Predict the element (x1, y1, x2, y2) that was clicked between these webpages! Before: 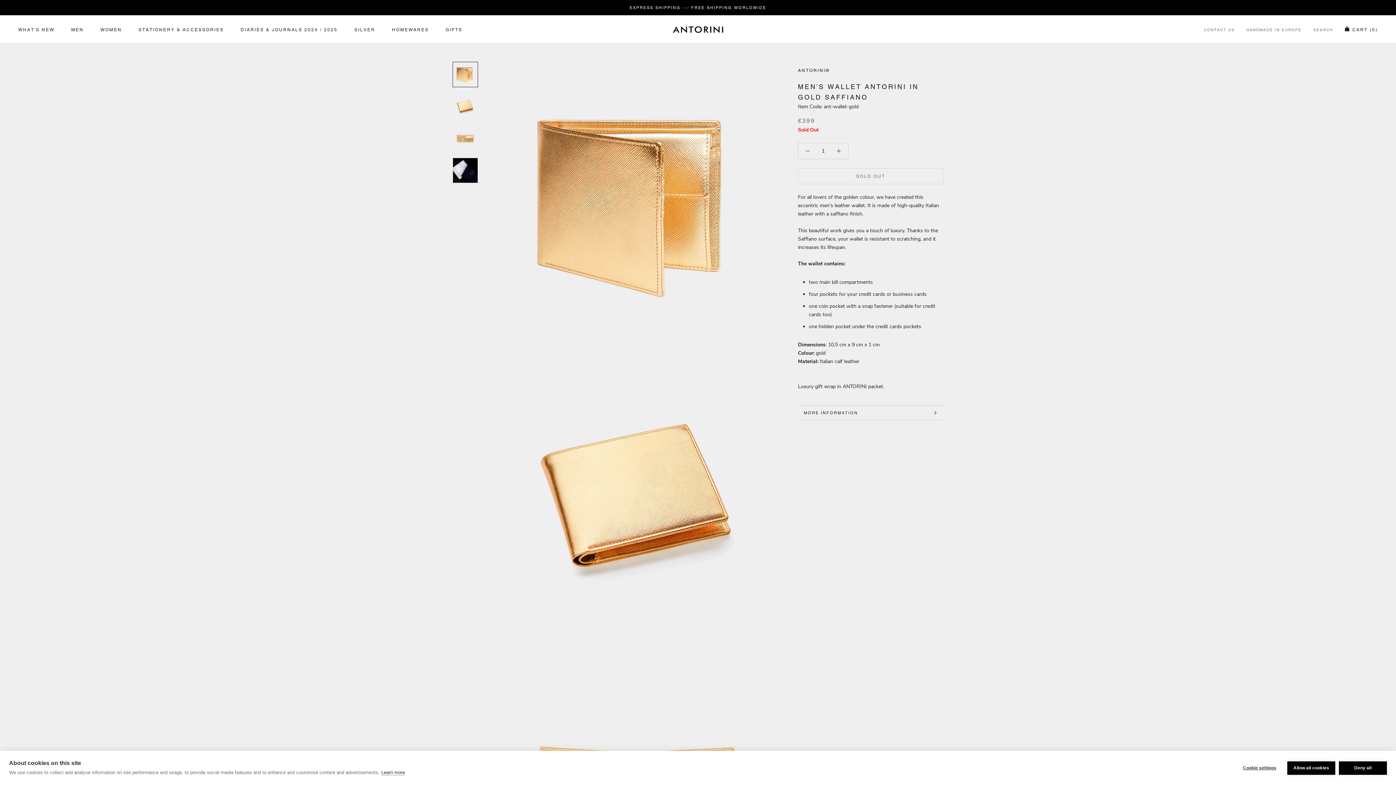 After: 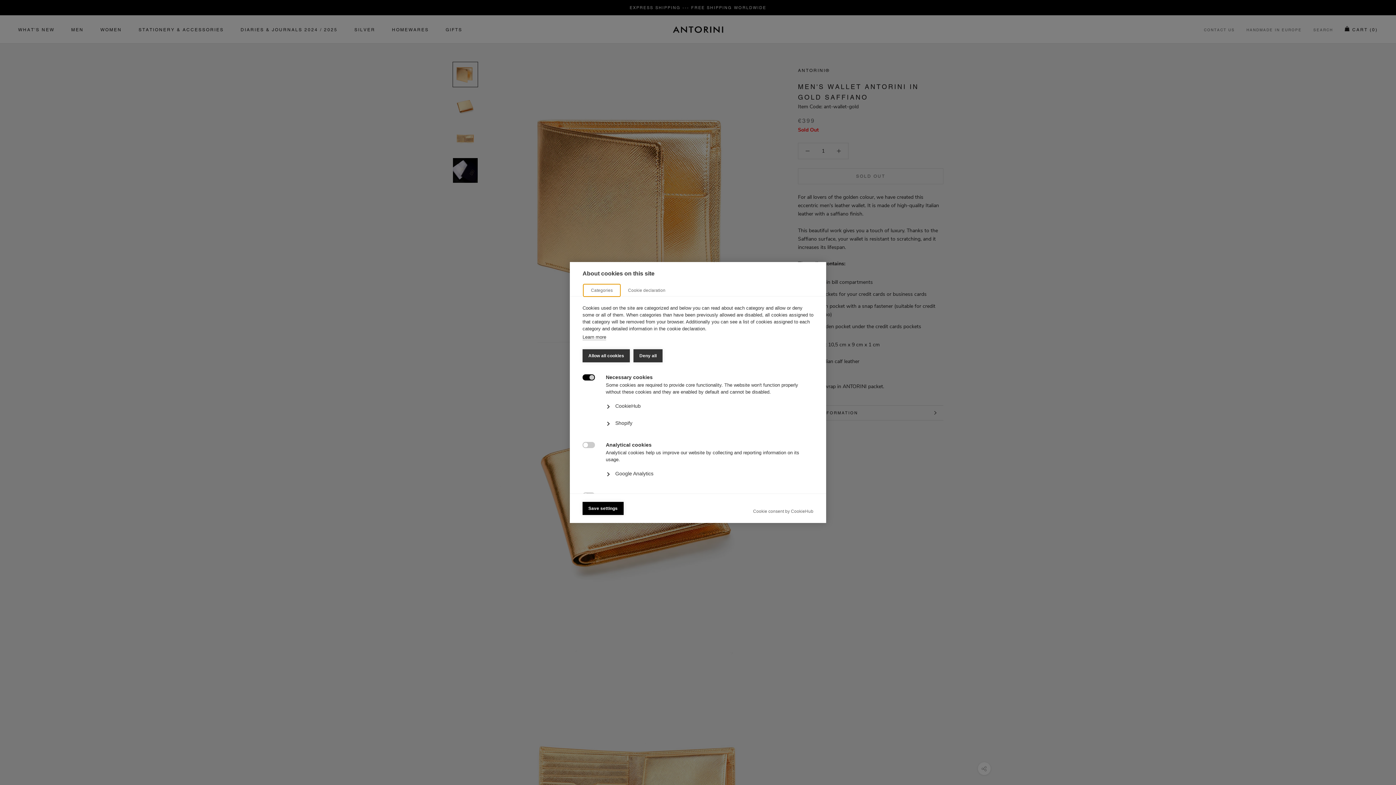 Action: label: Cookie settings bbox: (1236, 761, 1284, 775)